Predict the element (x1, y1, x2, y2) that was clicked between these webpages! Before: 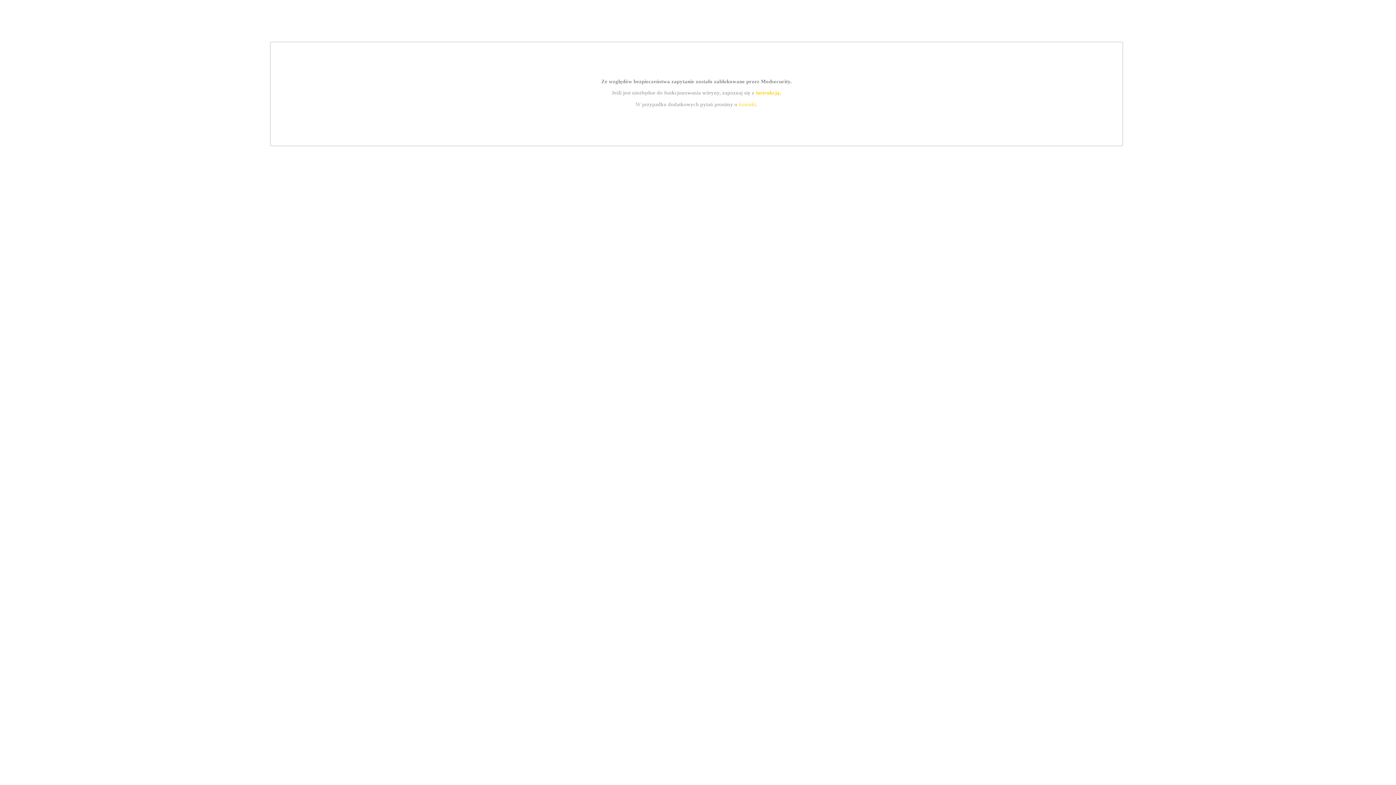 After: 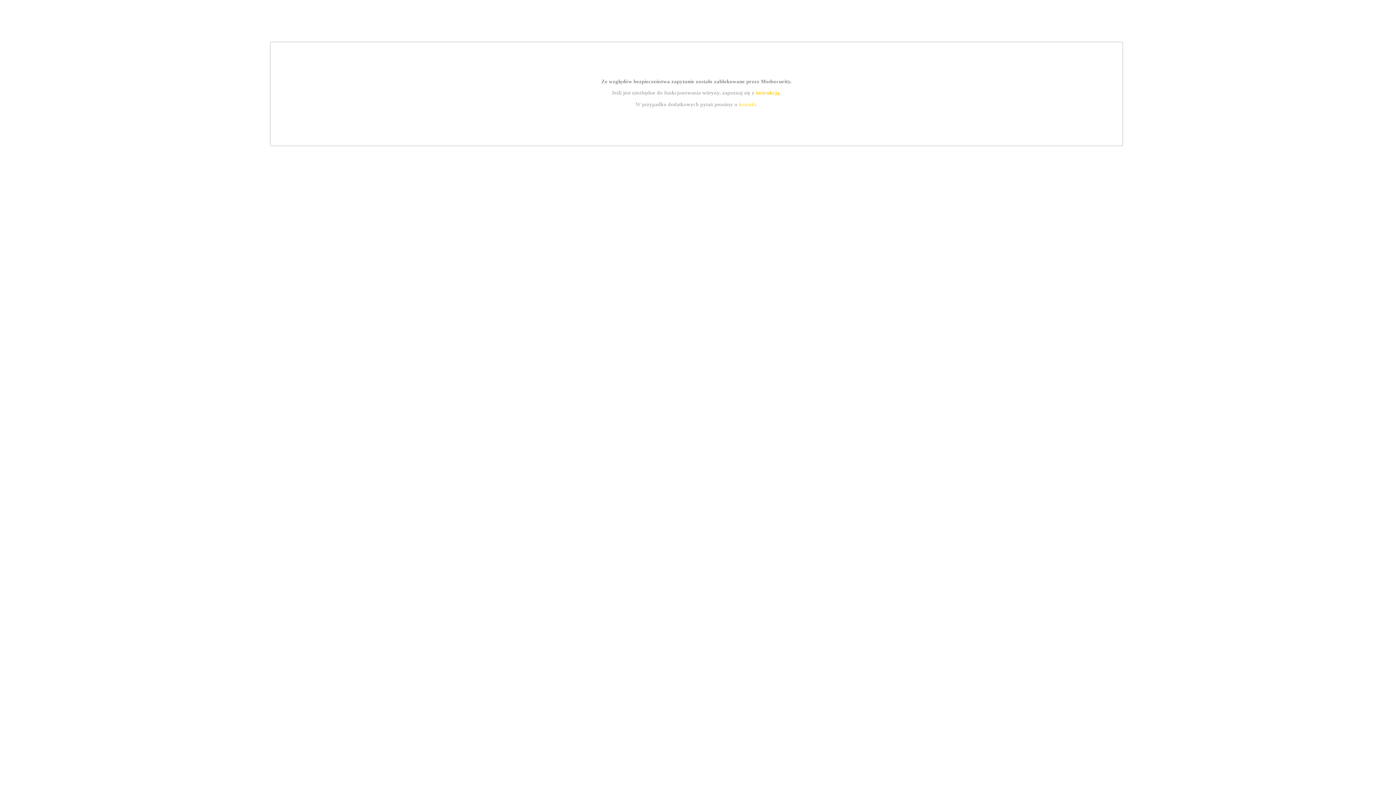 Action: label: instrukcją bbox: (755, 89, 779, 95)